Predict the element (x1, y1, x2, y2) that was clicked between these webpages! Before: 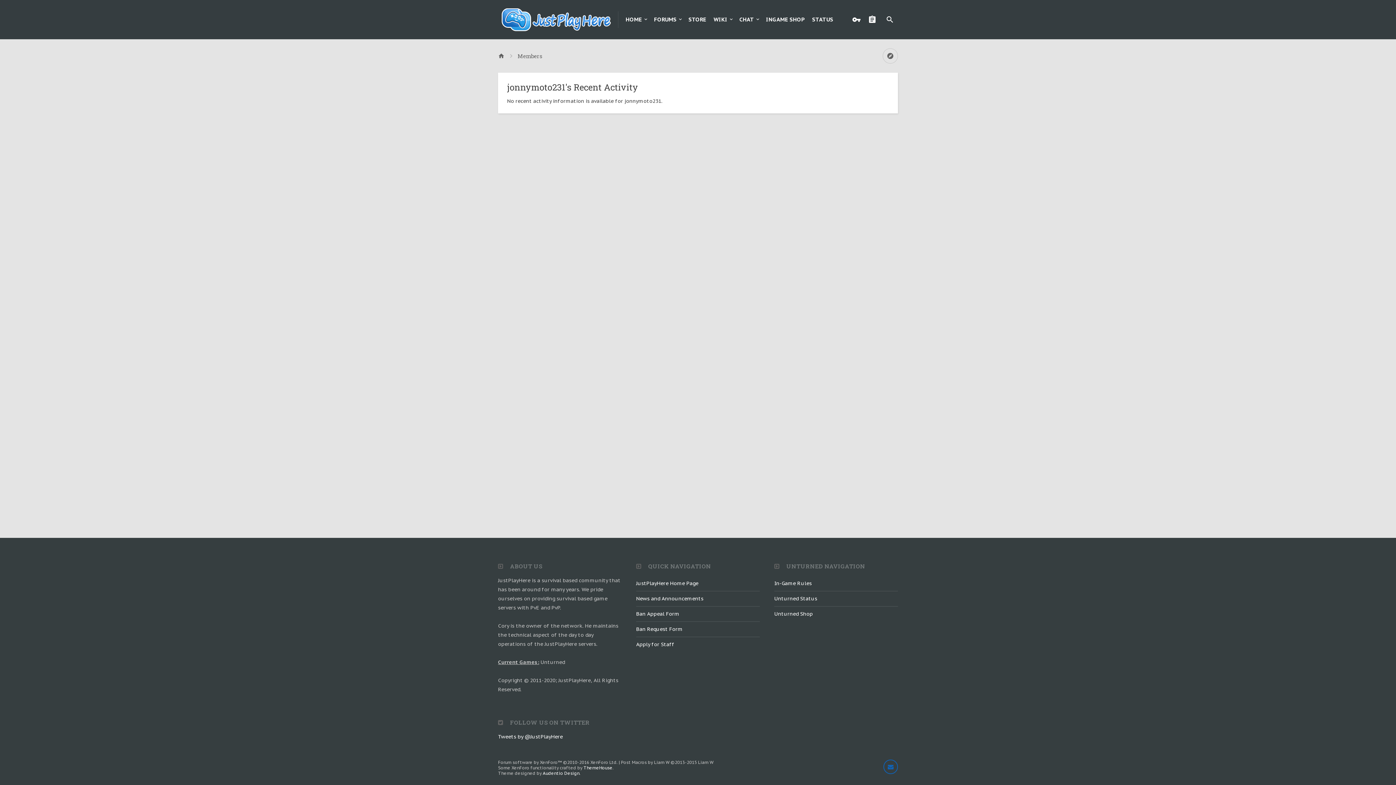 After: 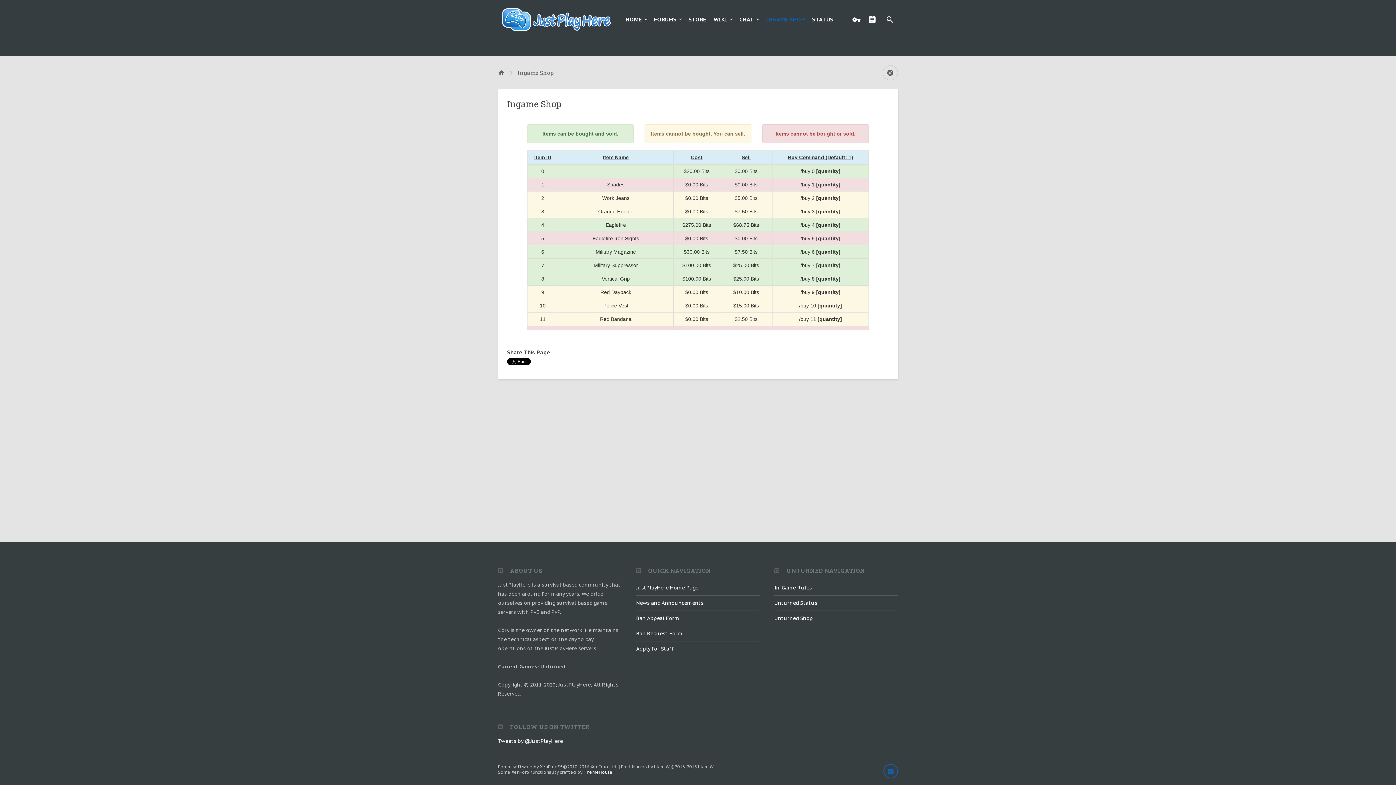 Action: bbox: (774, 606, 898, 621) label: Unturned Shop